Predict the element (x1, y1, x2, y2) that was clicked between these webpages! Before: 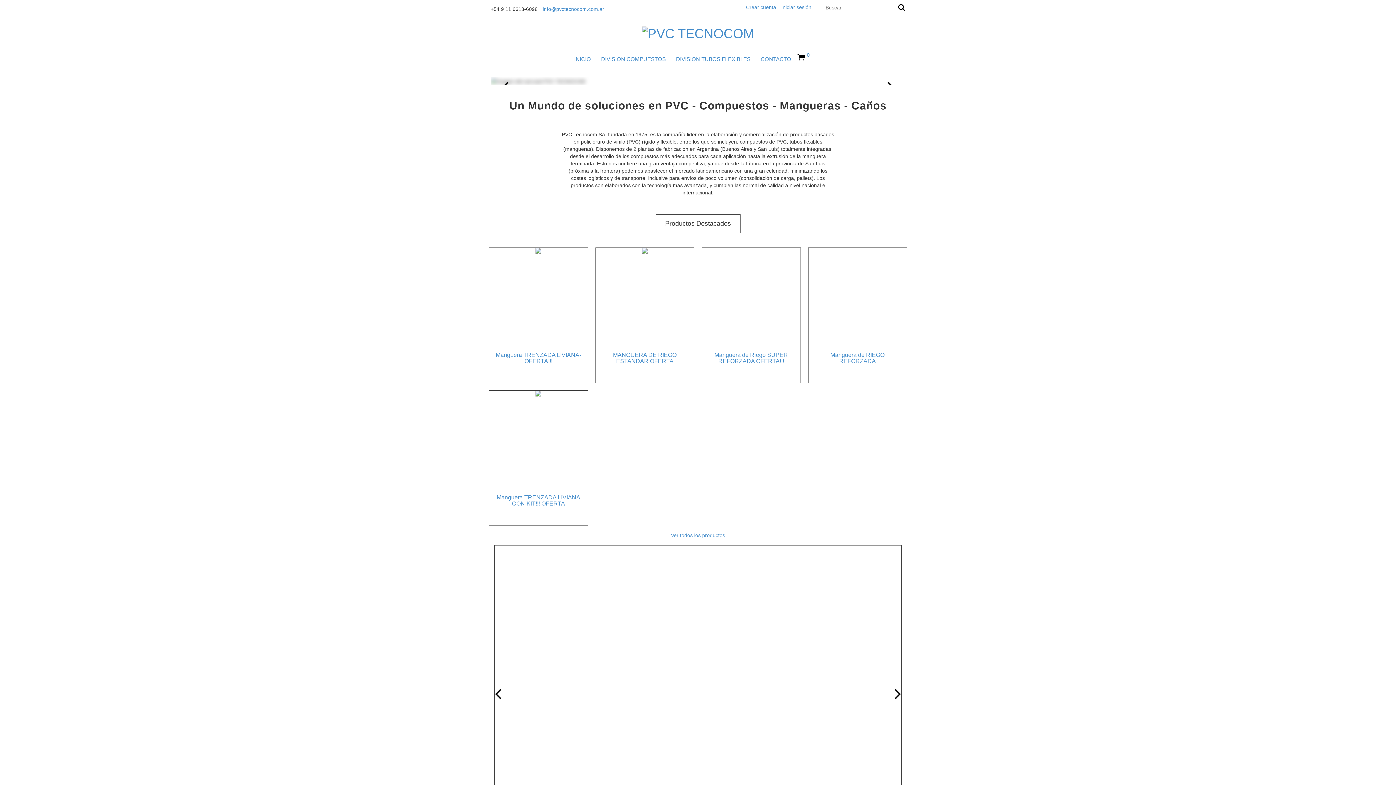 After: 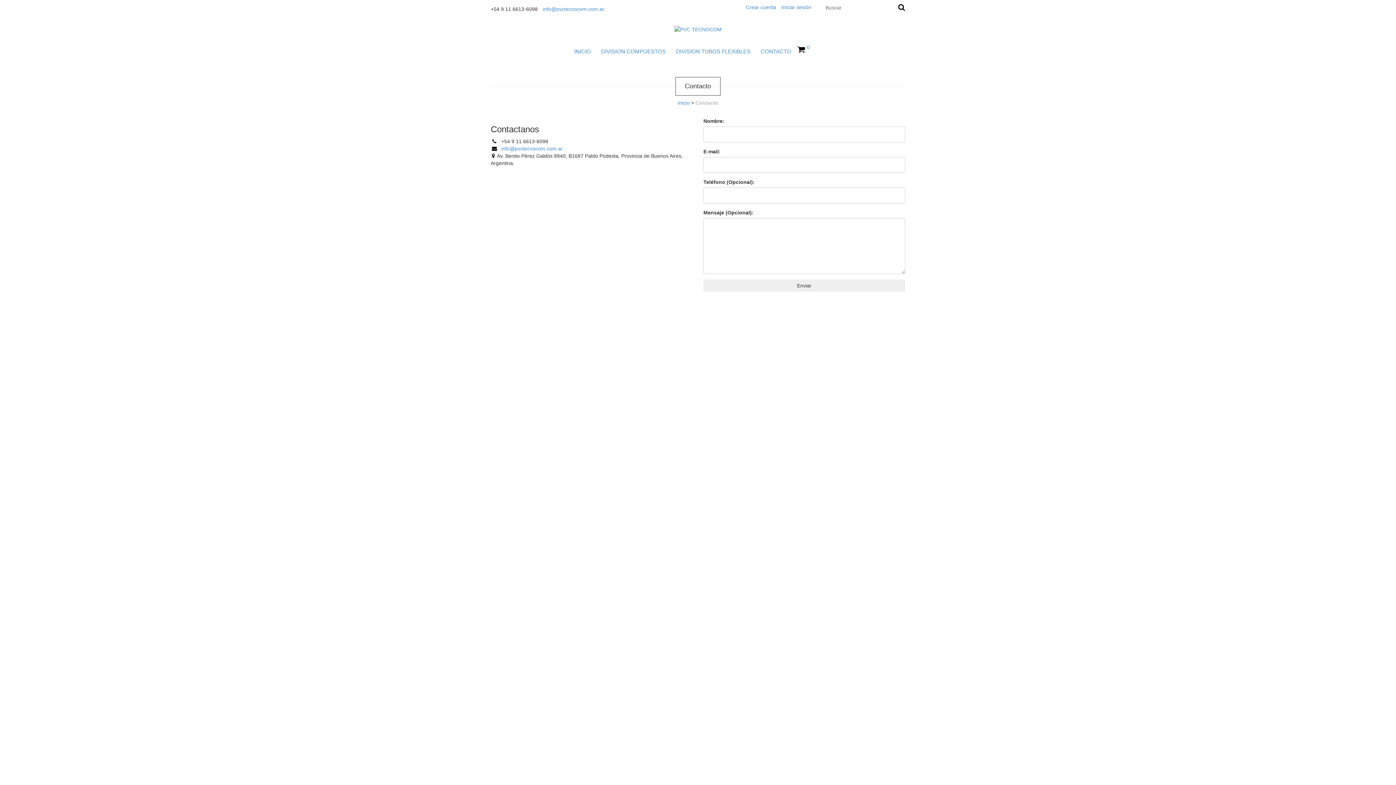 Action: label: CONTACTO bbox: (756, 51, 795, 66)